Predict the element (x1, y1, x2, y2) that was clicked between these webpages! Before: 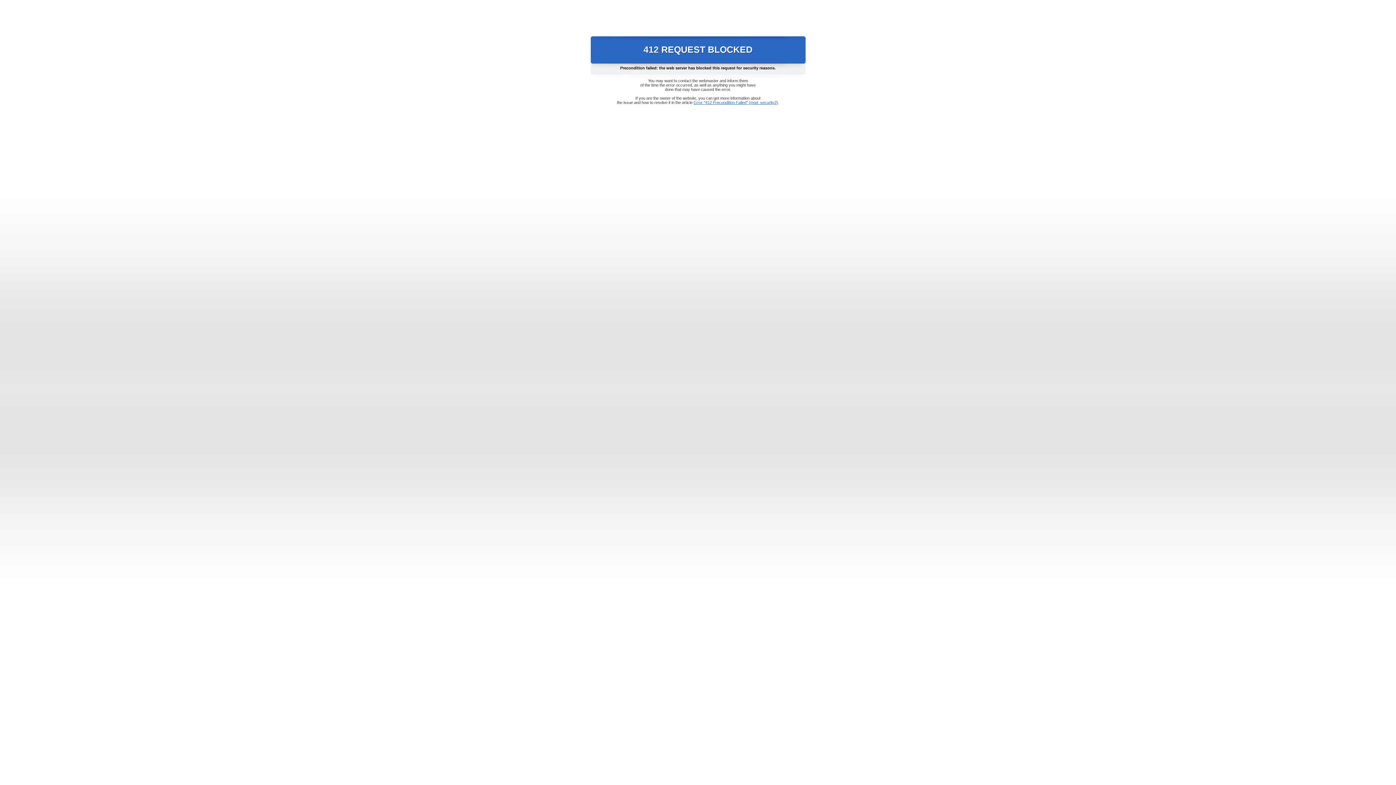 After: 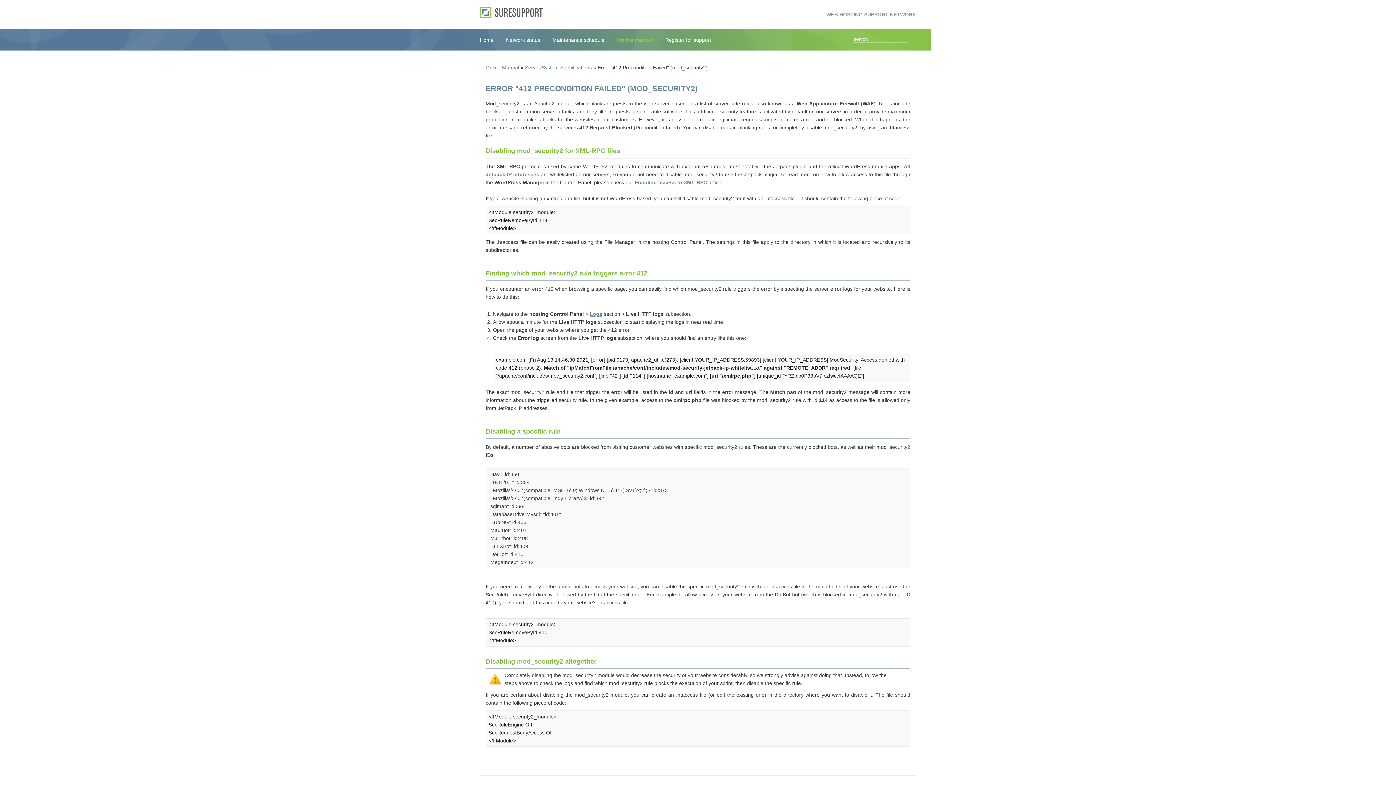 Action: label: Error "412 Precondition Failed" (mod_security2) bbox: (693, 100, 778, 104)